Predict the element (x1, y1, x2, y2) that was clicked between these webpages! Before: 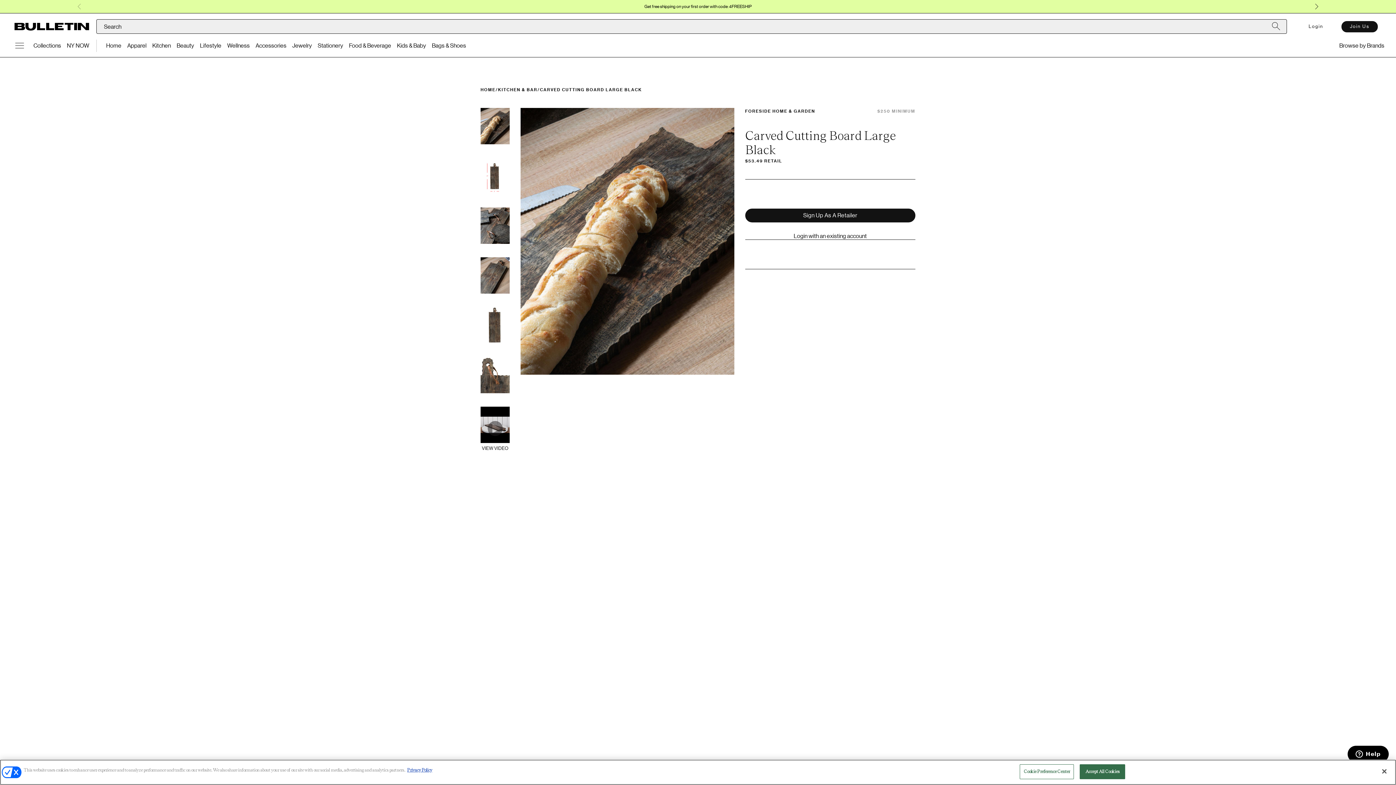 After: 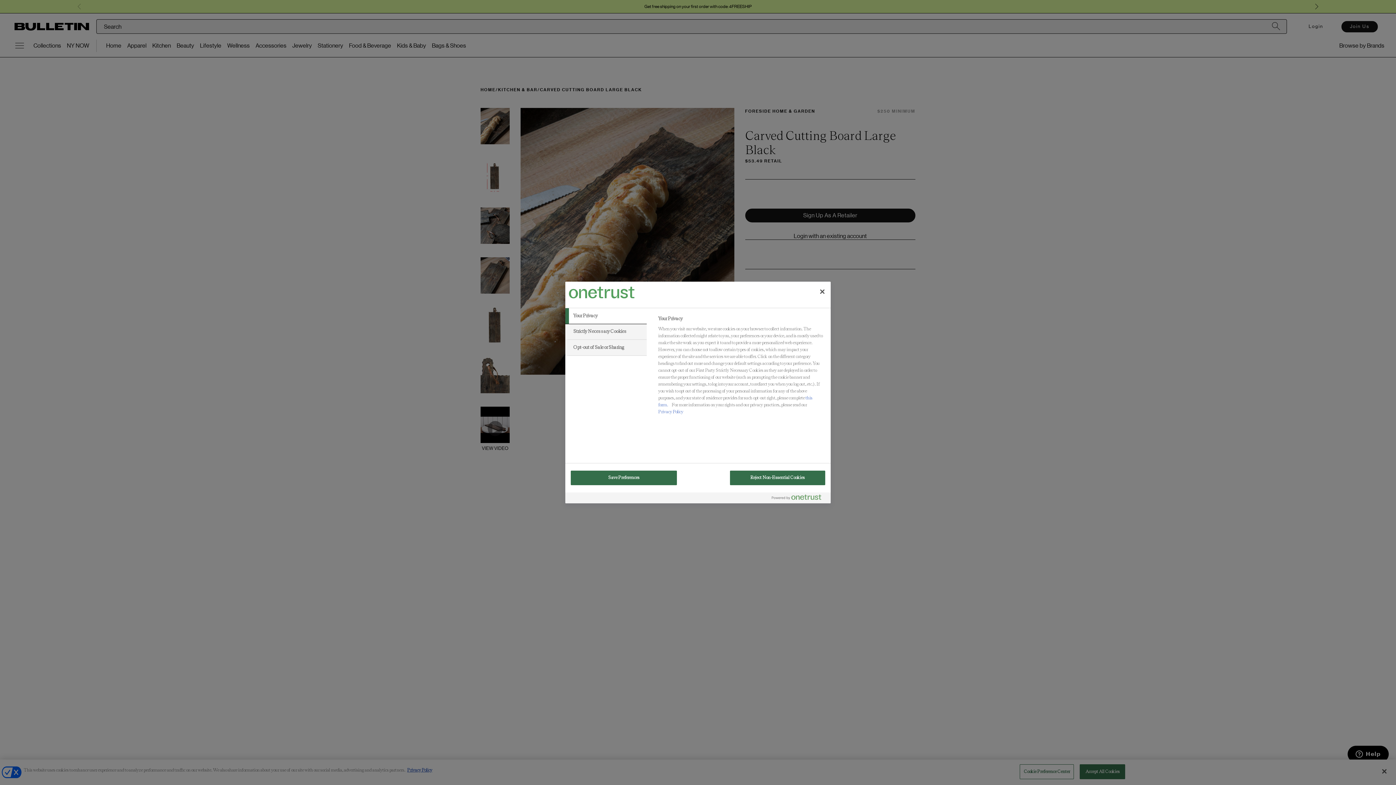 Action: bbox: (1020, 764, 1074, 779) label: Cookie Preference Center